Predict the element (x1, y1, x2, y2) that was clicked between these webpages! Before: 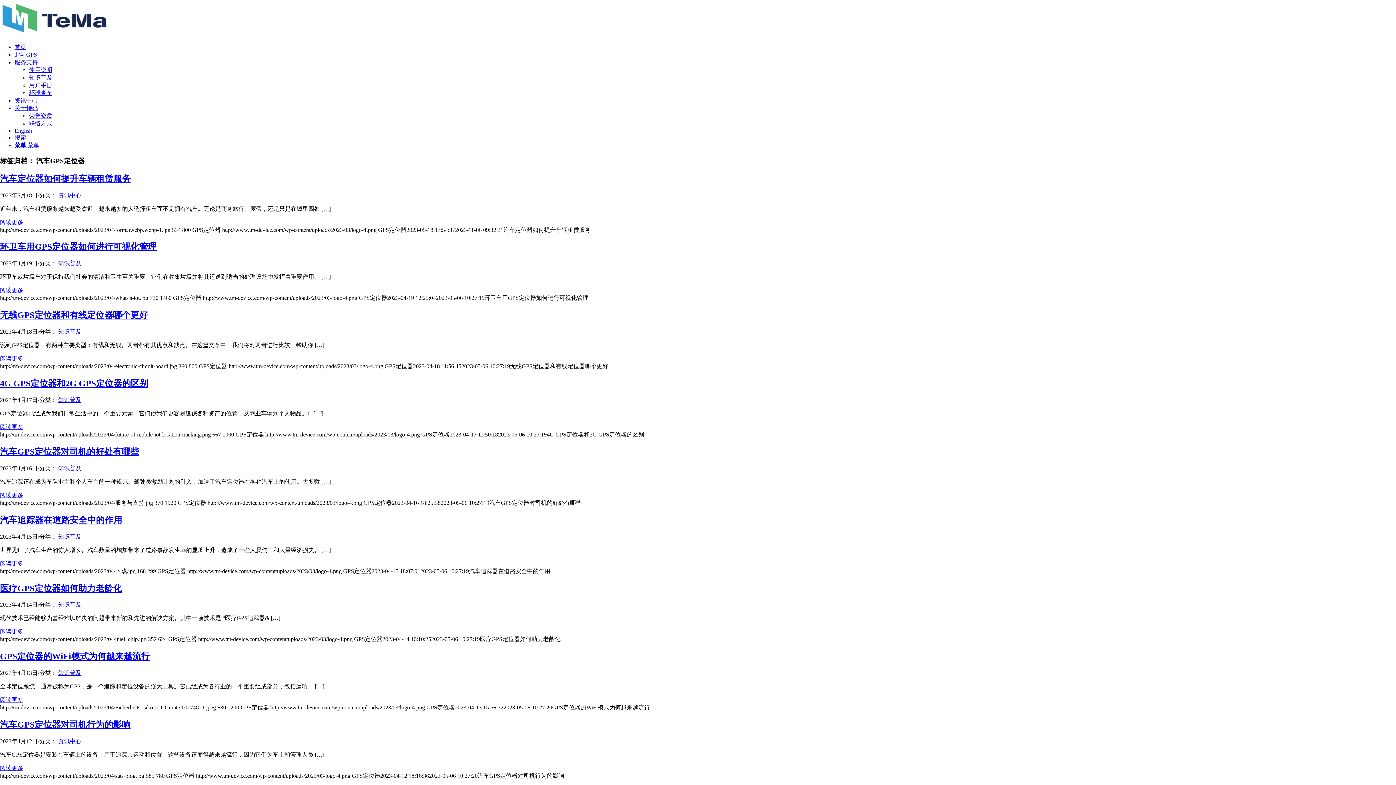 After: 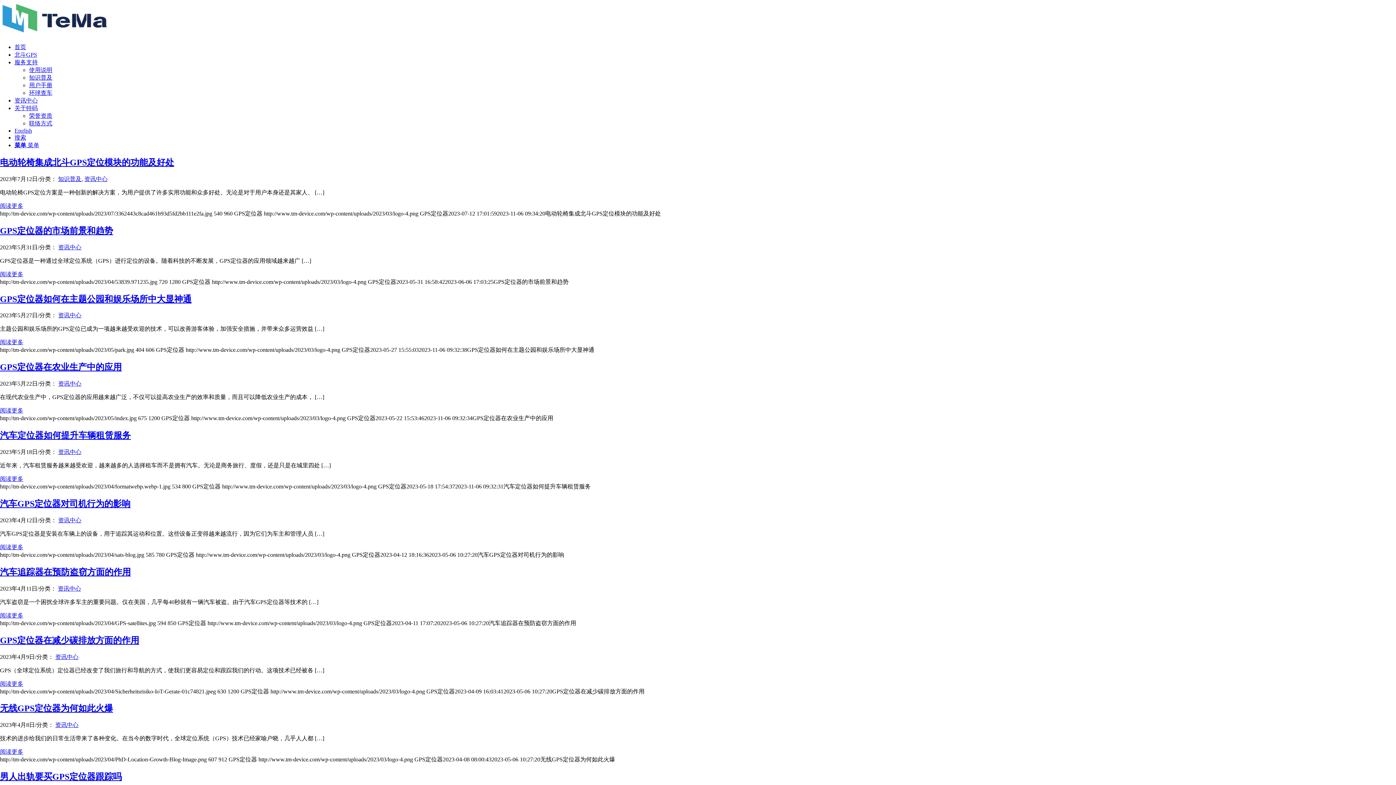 Action: bbox: (58, 192, 81, 198) label: 资讯中心